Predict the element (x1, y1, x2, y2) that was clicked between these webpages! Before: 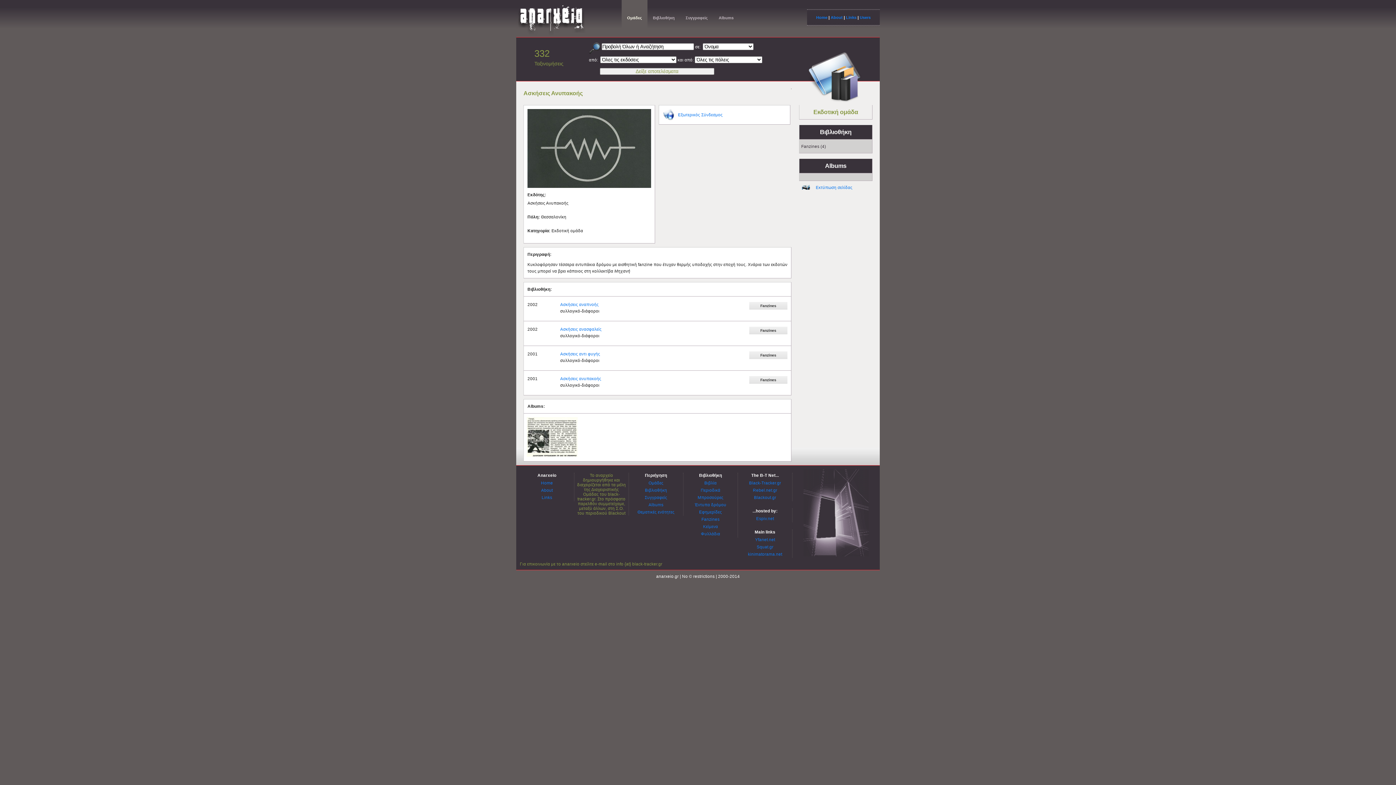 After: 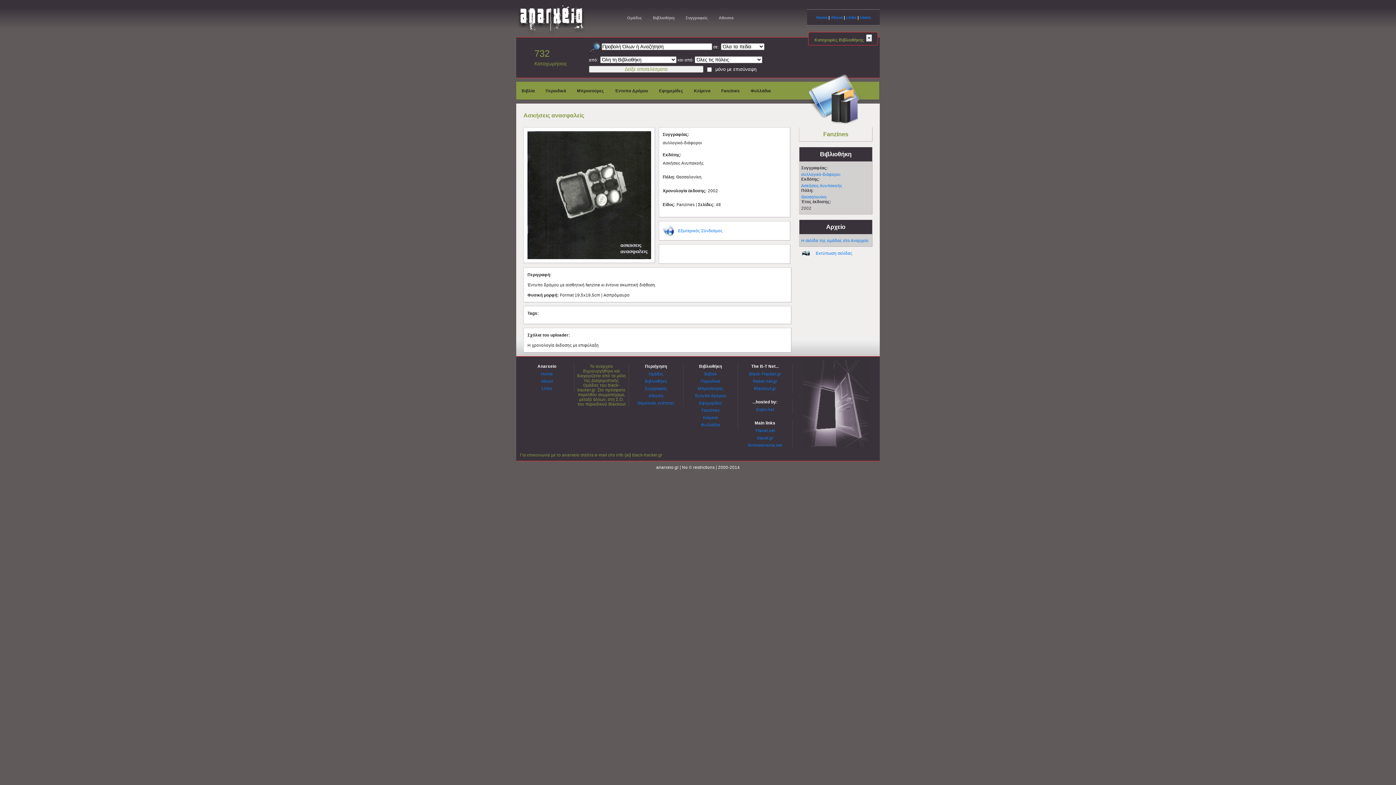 Action: bbox: (560, 327, 601, 331) label: Ασκήσεις ανασφαλείς